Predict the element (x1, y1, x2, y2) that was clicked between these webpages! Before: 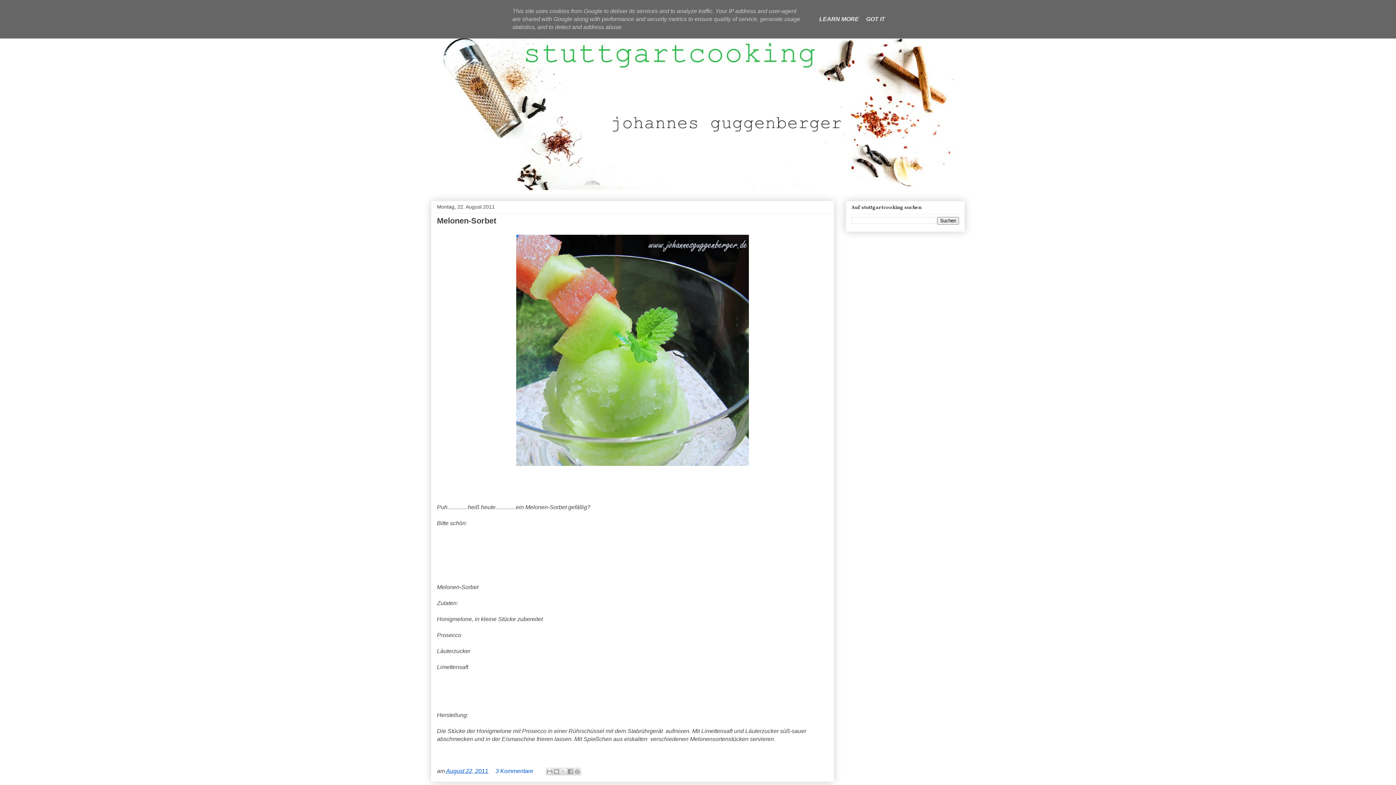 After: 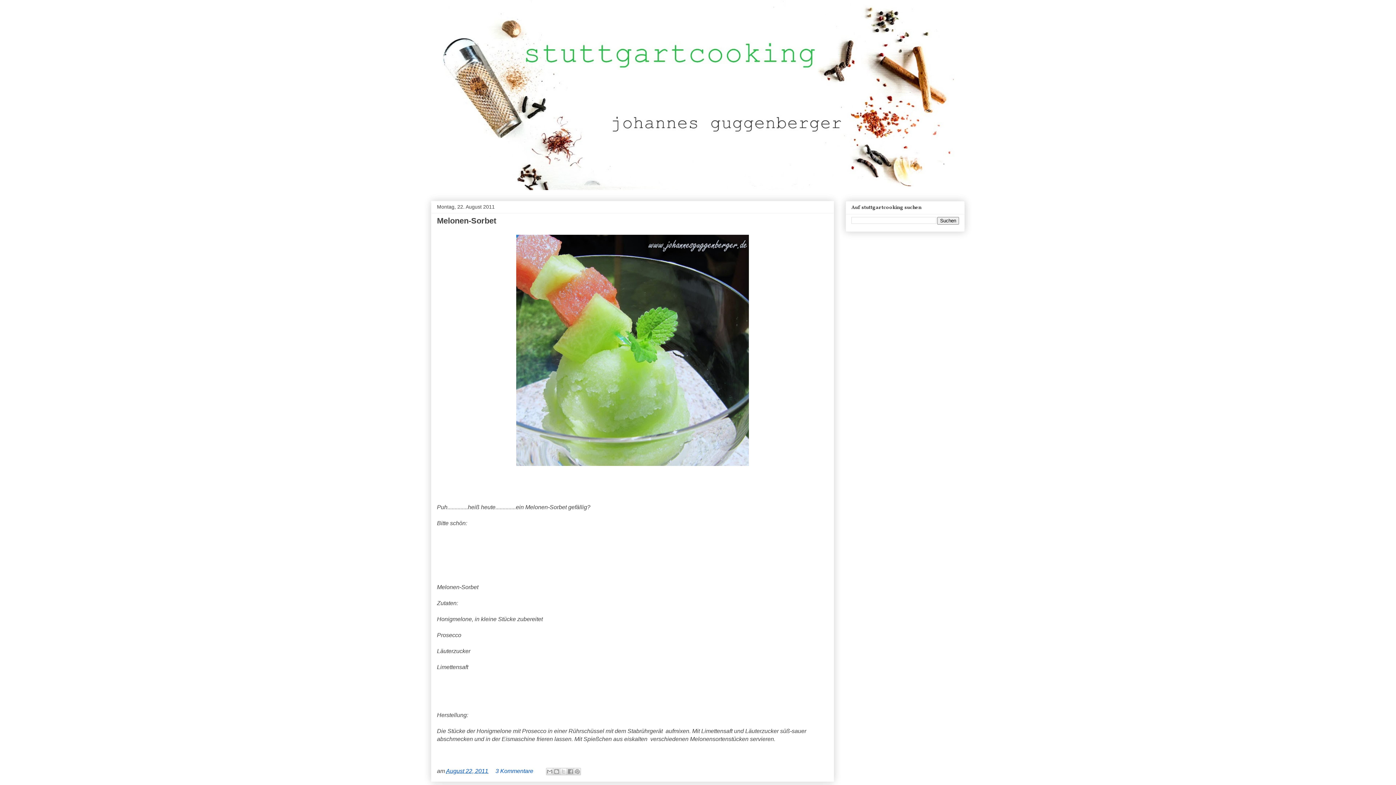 Action: label: GOT IT bbox: (864, 16, 887, 22)